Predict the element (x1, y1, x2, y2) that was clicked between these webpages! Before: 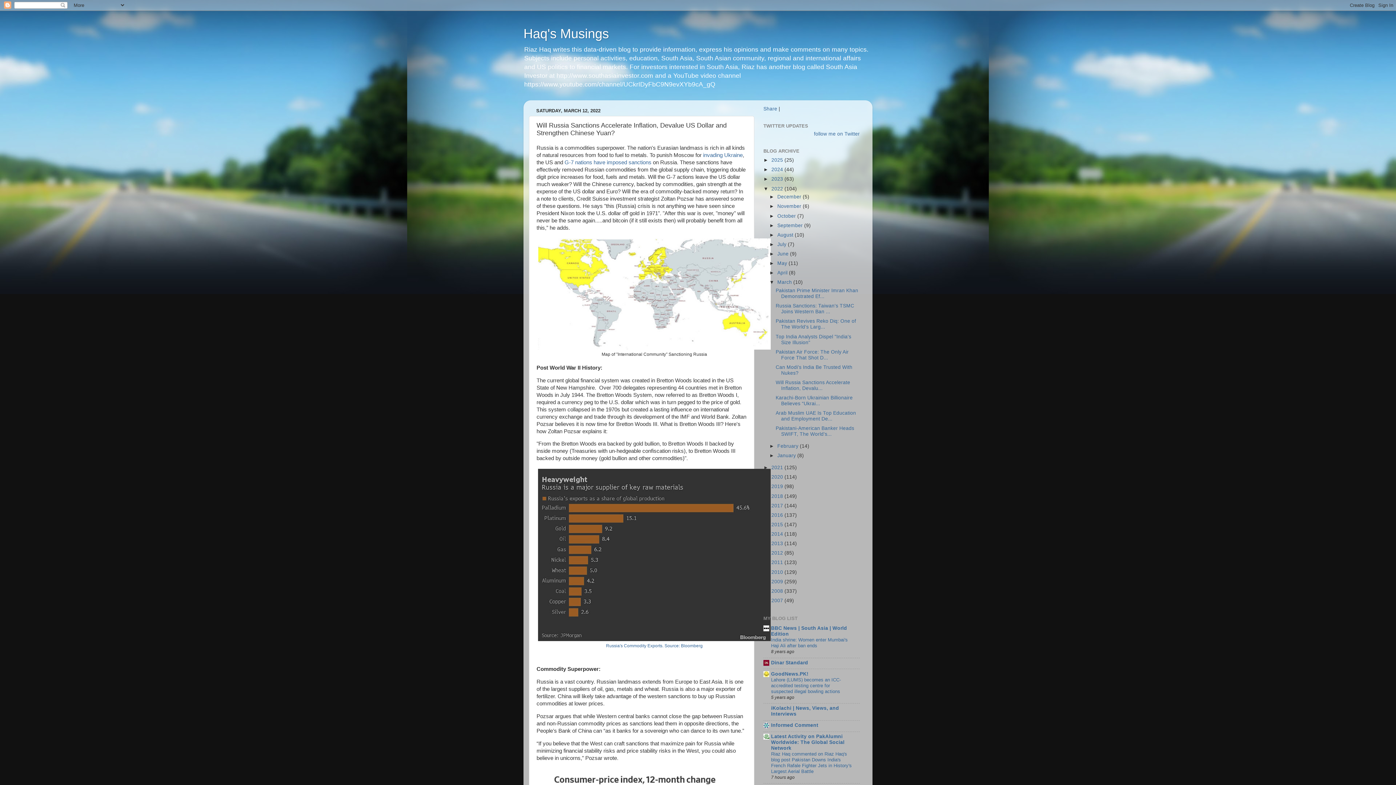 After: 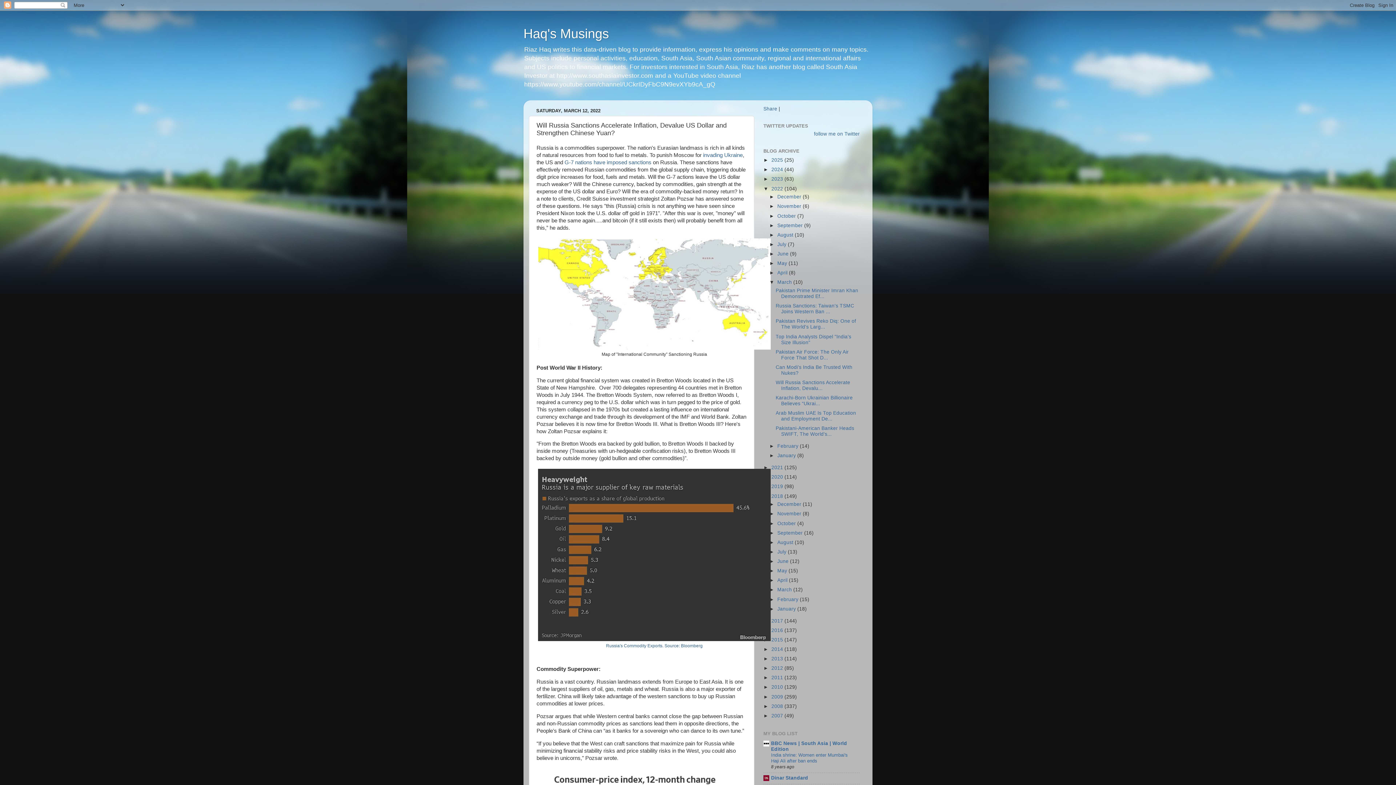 Action: bbox: (763, 493, 771, 499) label: ►  